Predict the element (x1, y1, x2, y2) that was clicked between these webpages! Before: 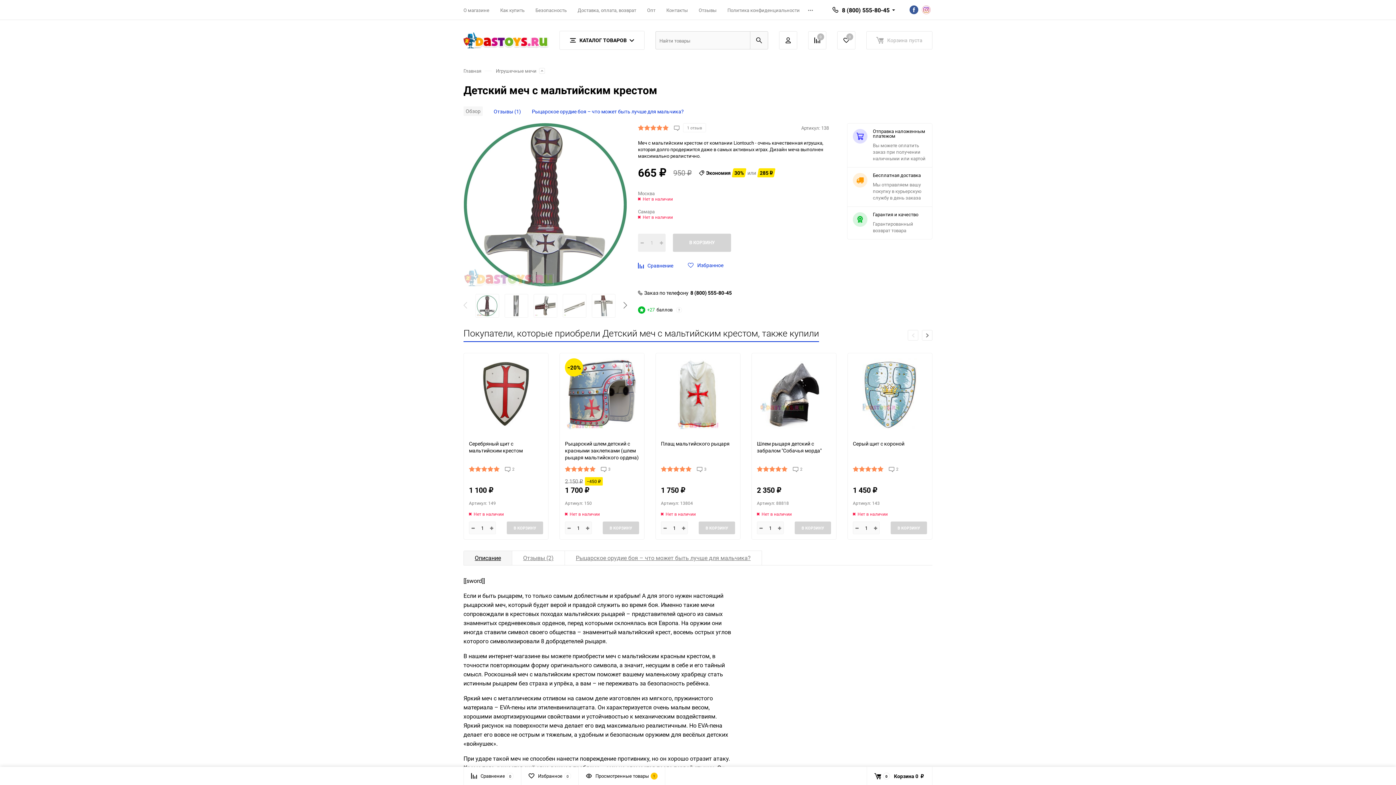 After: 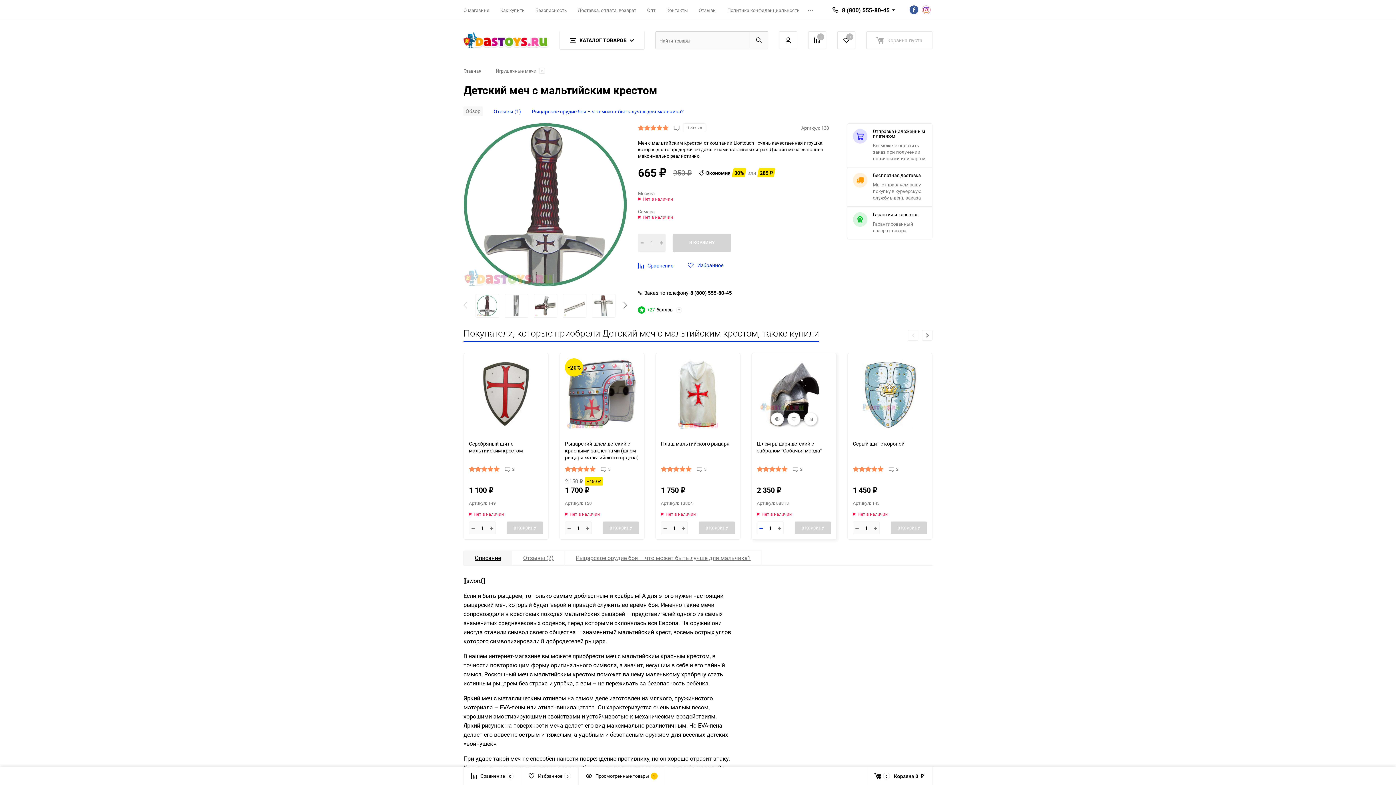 Action: bbox: (757, 522, 765, 534)